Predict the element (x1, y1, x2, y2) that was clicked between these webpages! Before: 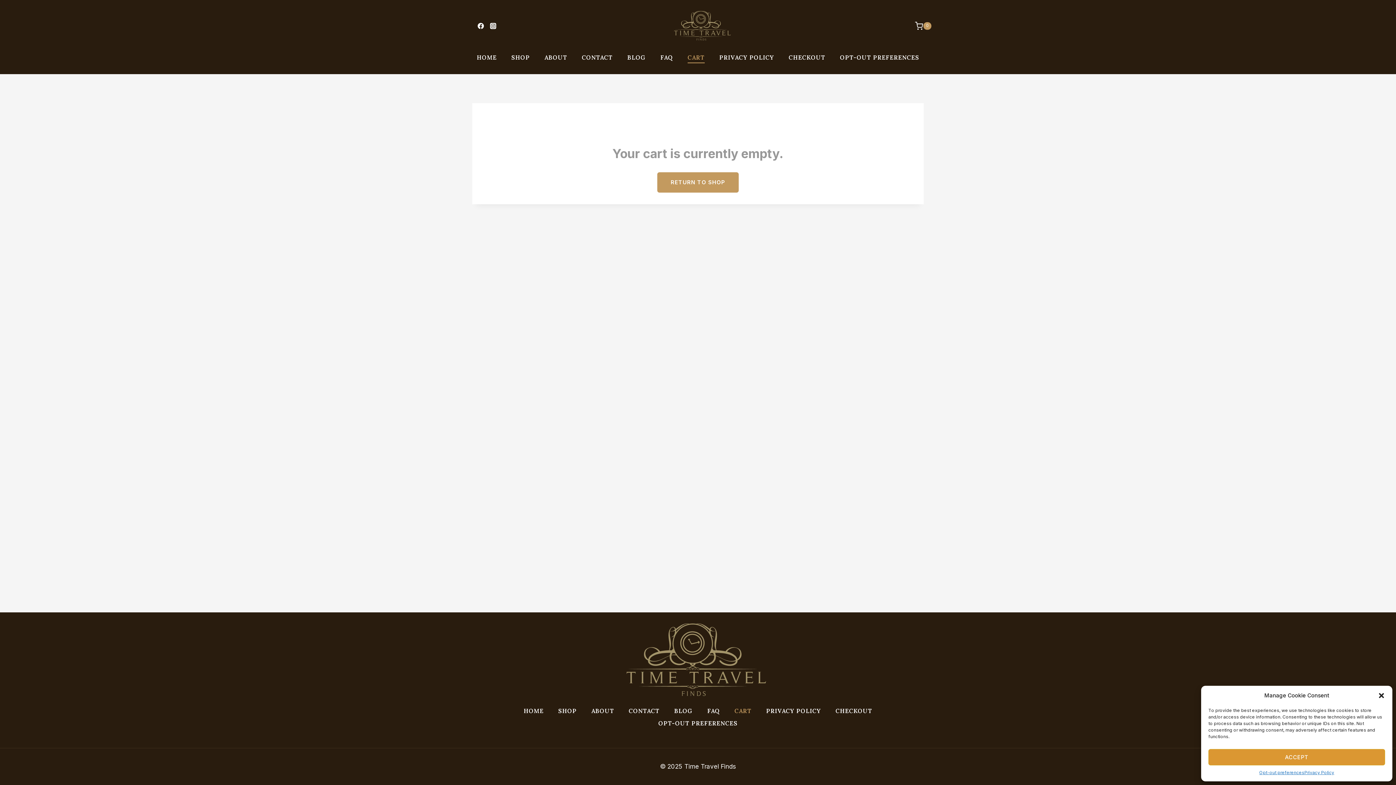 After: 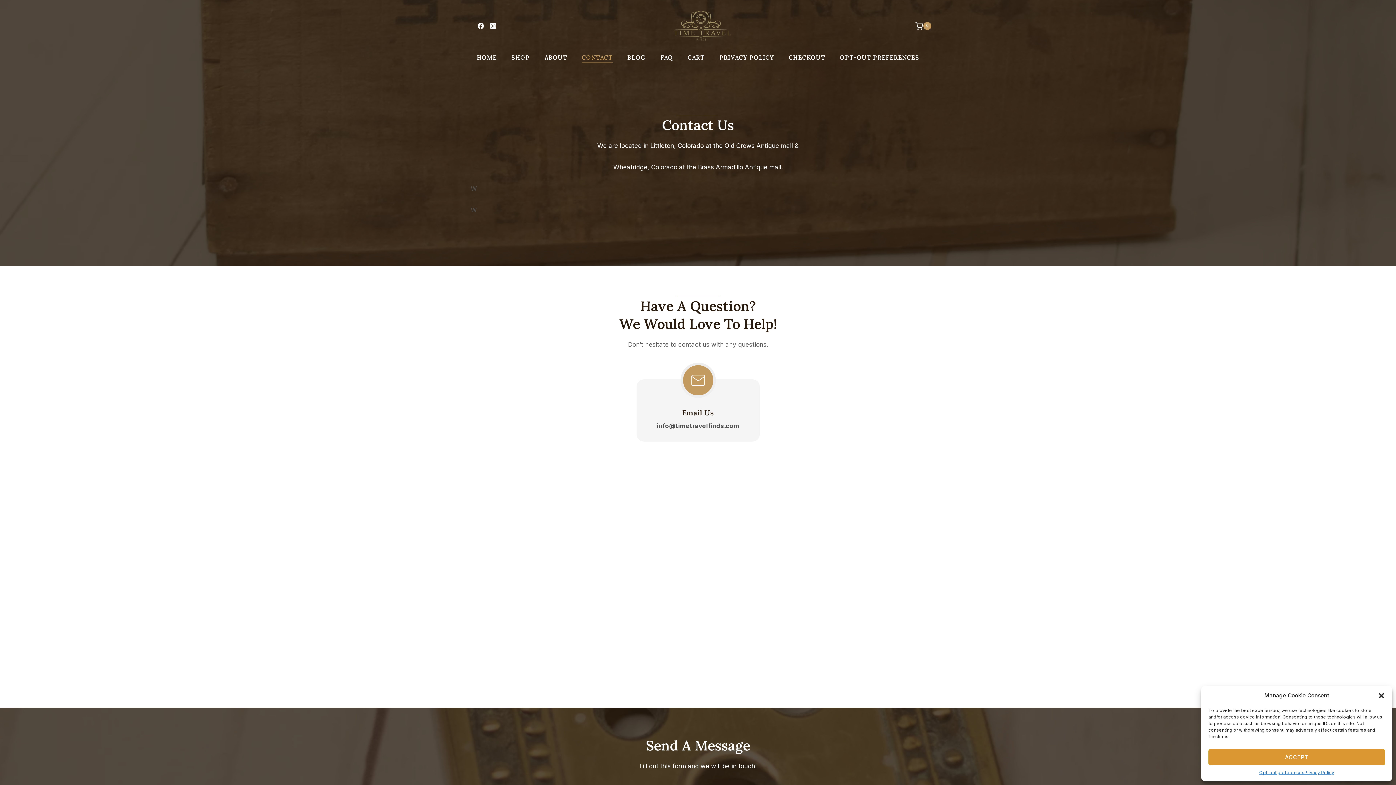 Action: bbox: (621, 705, 667, 717) label: CONTACT